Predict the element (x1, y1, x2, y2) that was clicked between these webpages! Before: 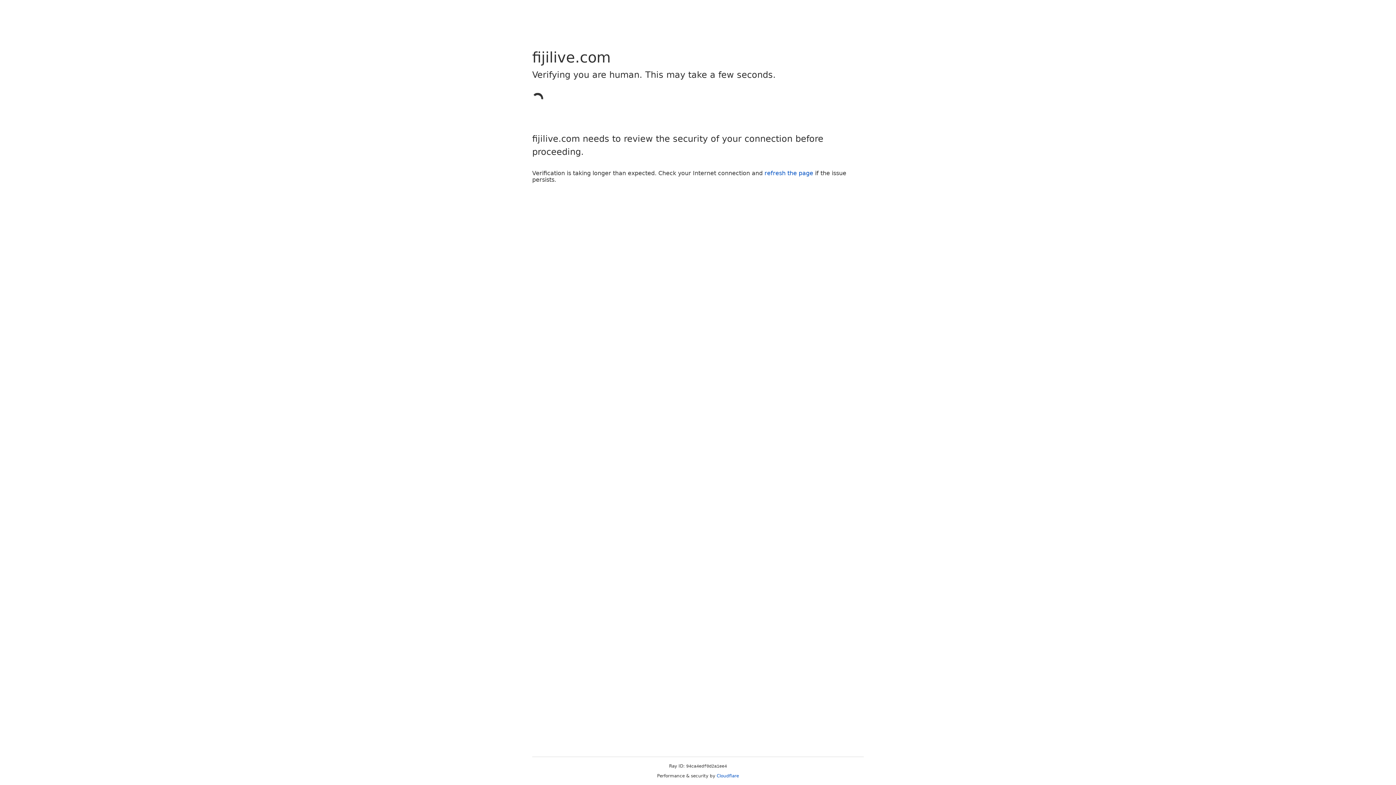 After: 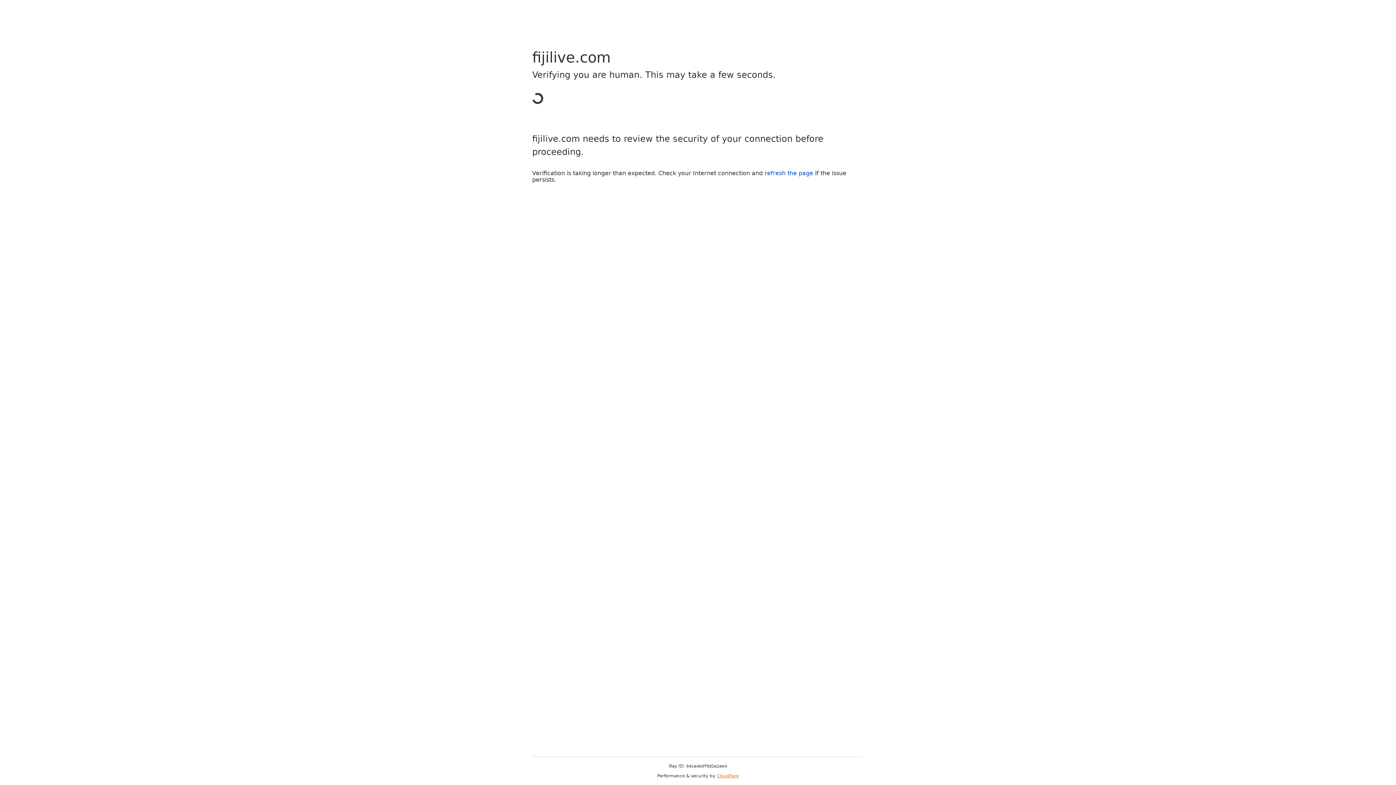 Action: bbox: (716, 773, 739, 778) label: Cloudflare